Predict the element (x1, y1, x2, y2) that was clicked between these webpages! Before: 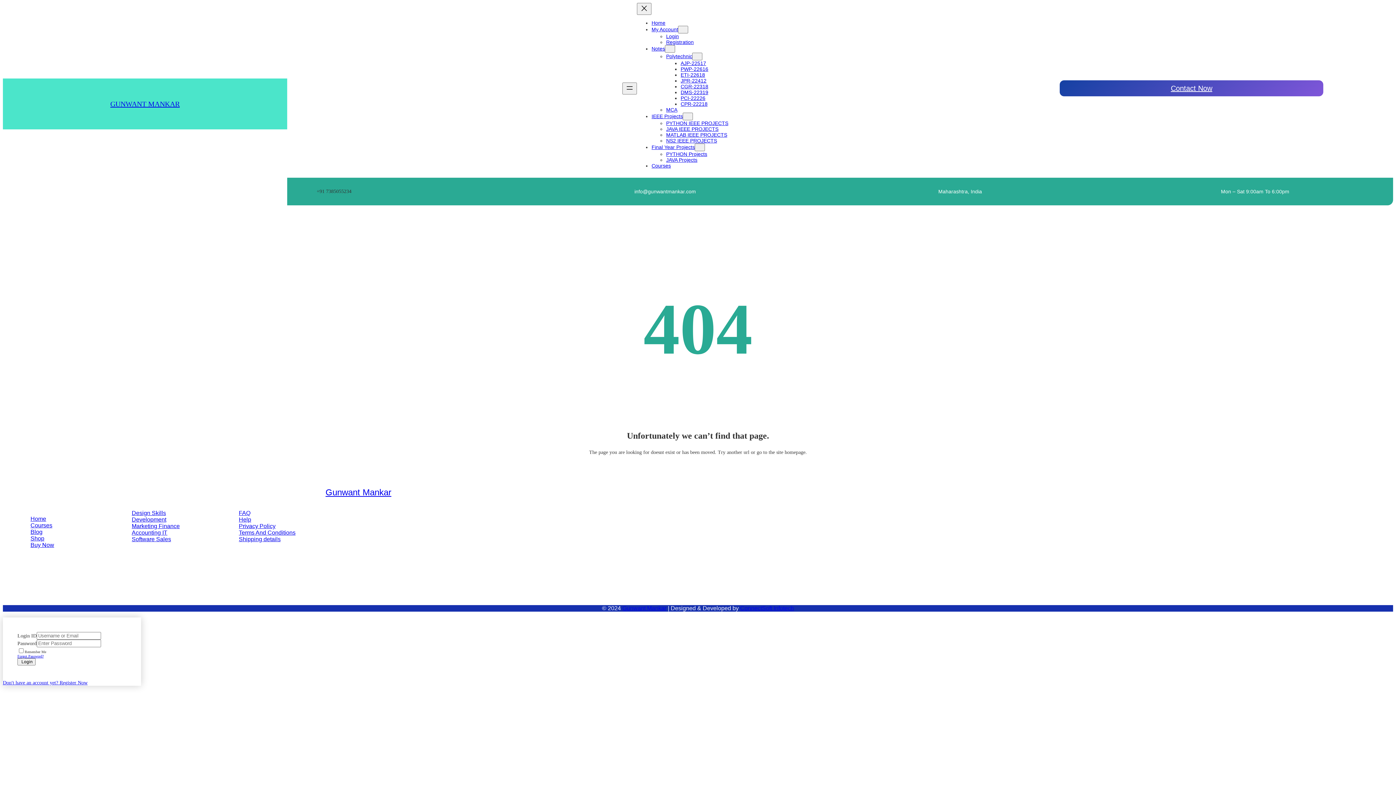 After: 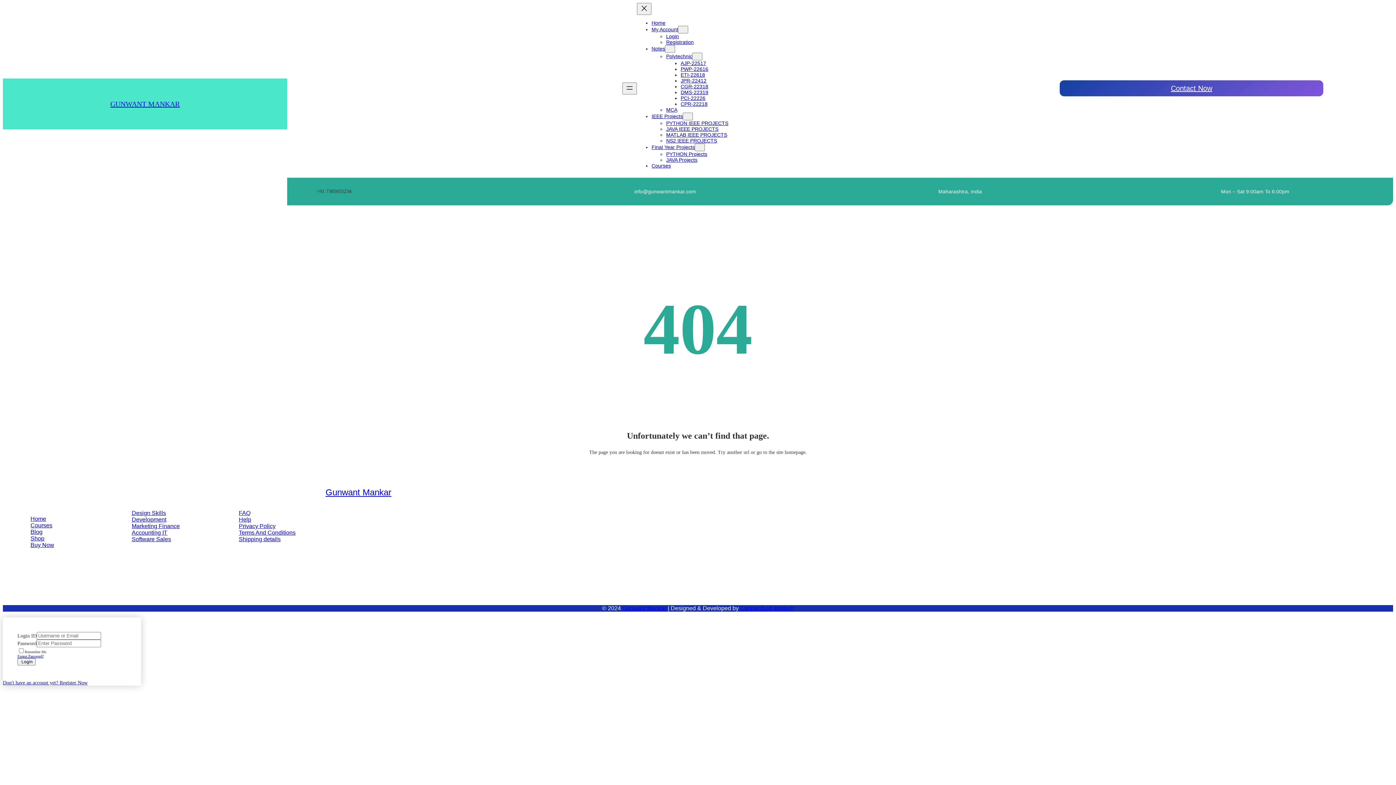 Action: label: Blog bbox: (30, 529, 42, 535)